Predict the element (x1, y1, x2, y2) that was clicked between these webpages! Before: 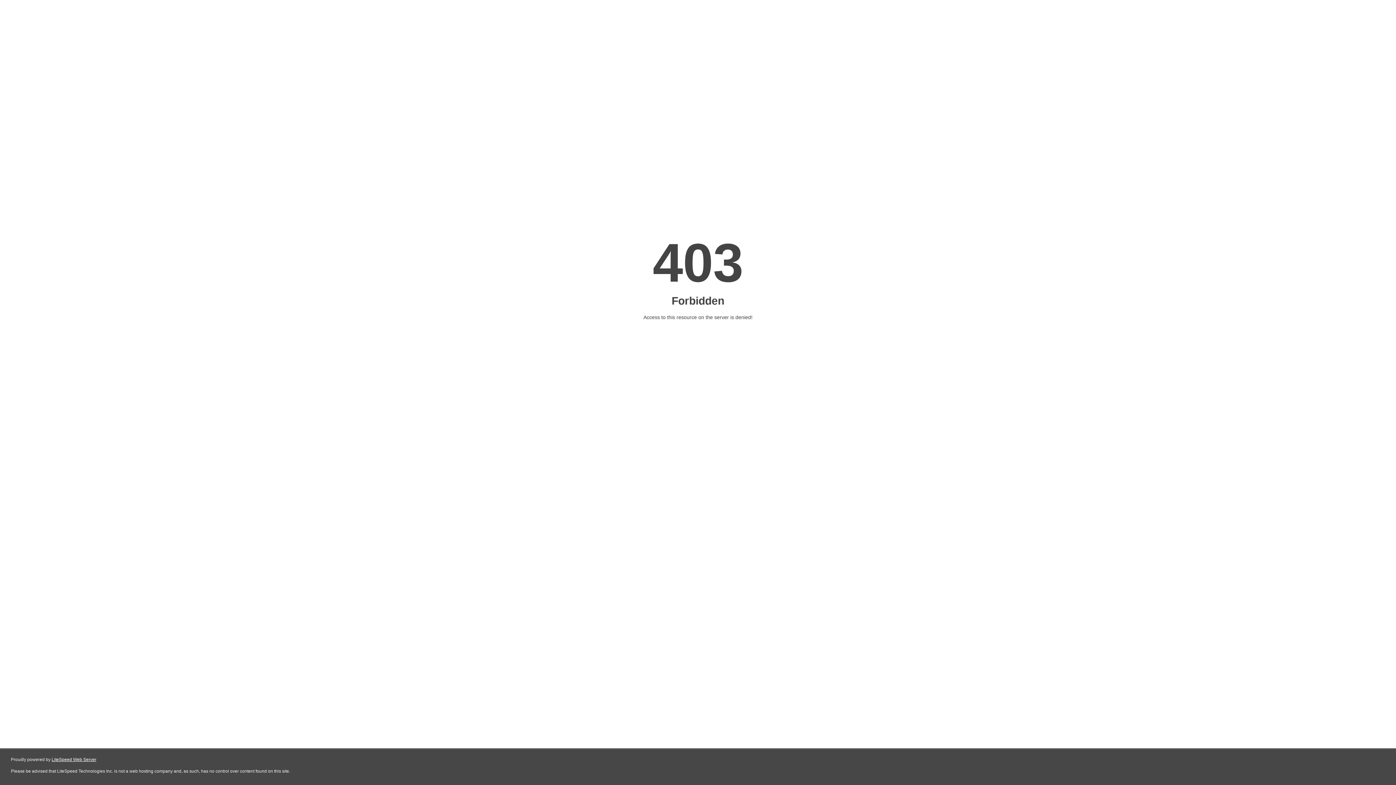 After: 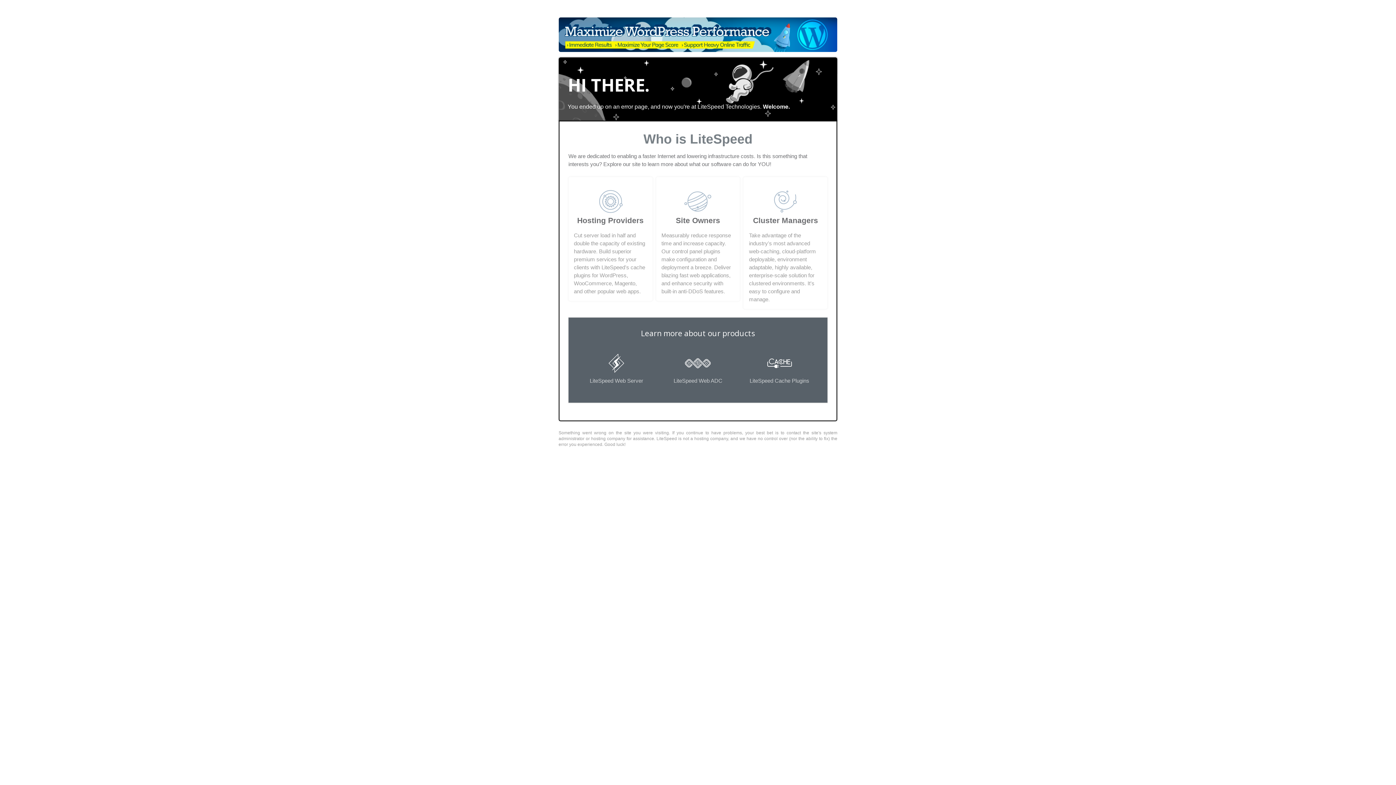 Action: bbox: (51, 757, 96, 762) label: LiteSpeed Web Server